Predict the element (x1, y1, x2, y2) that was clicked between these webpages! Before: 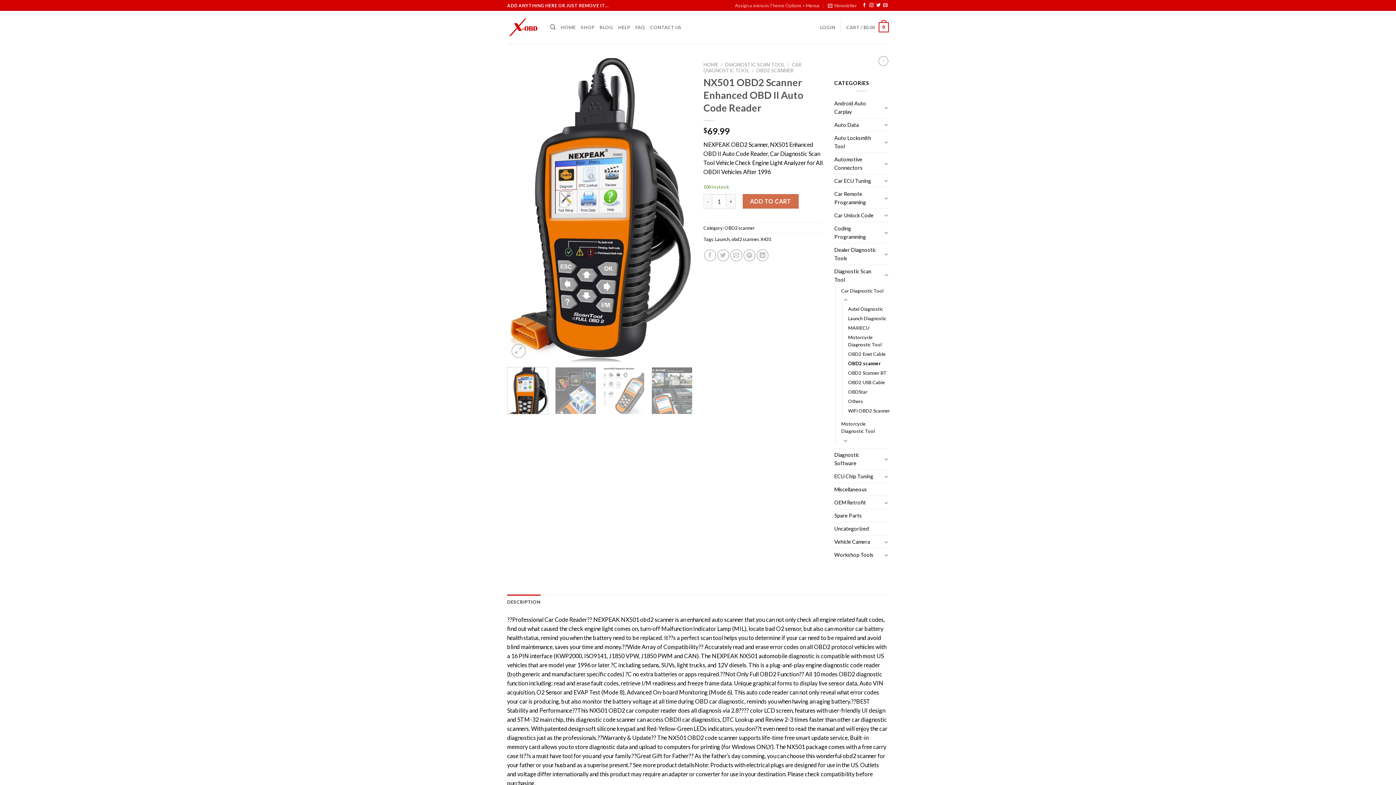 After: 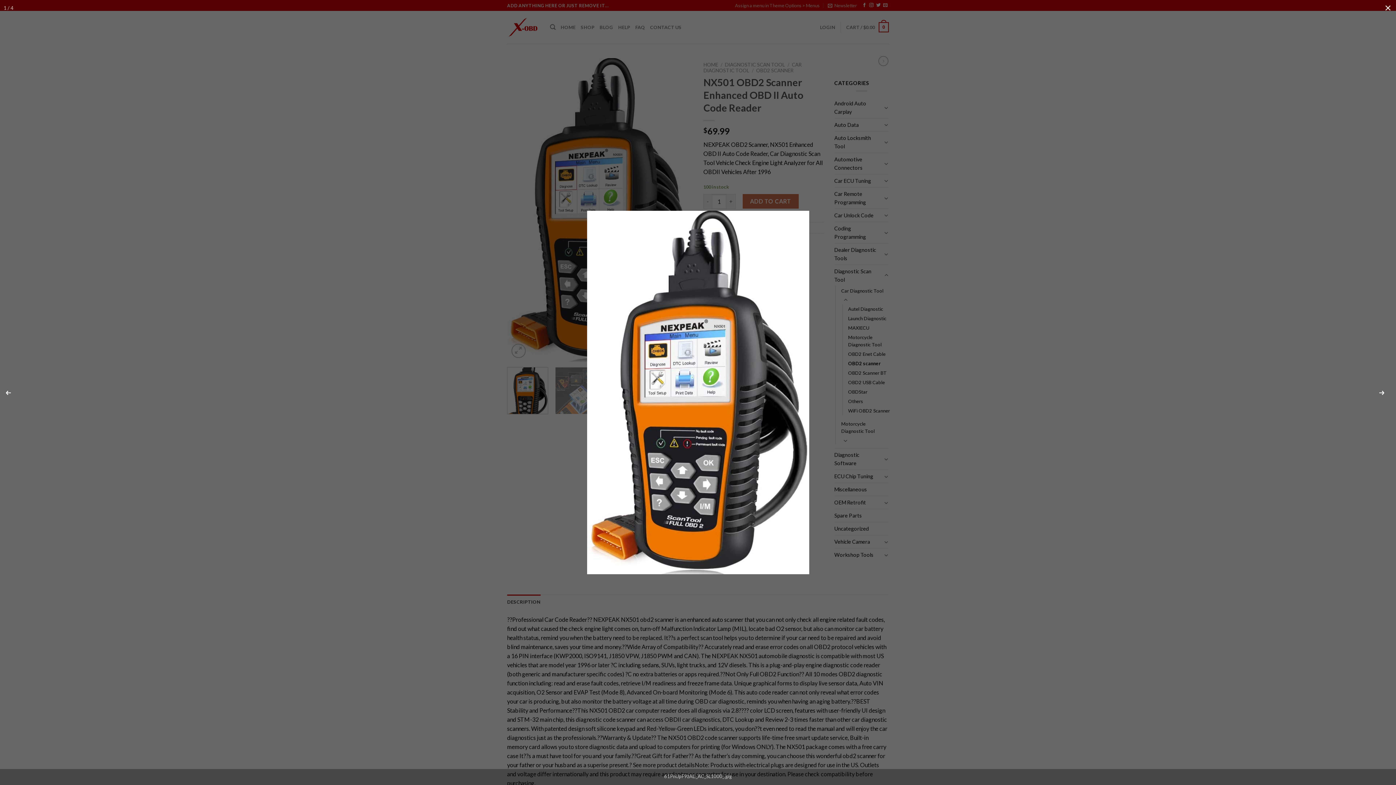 Action: bbox: (507, 205, 692, 212)